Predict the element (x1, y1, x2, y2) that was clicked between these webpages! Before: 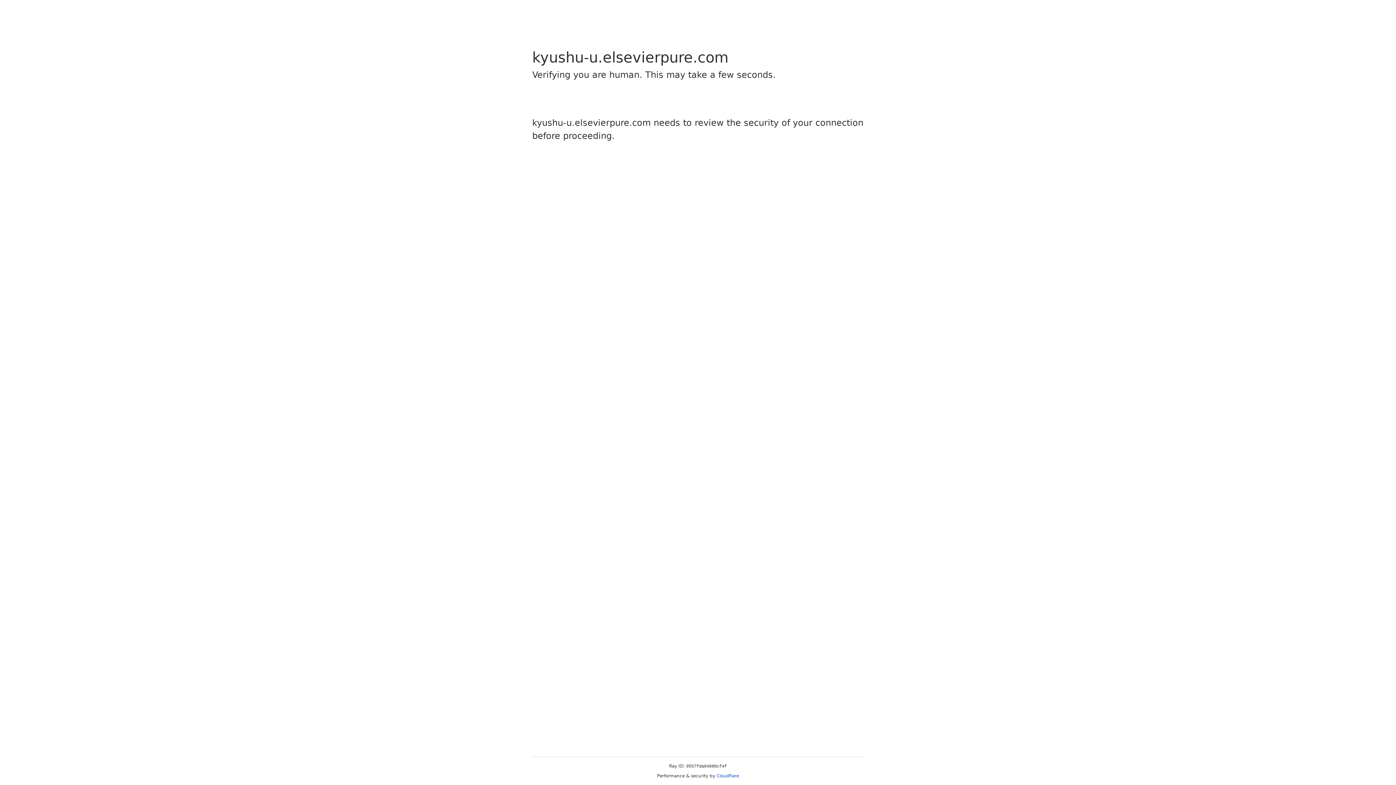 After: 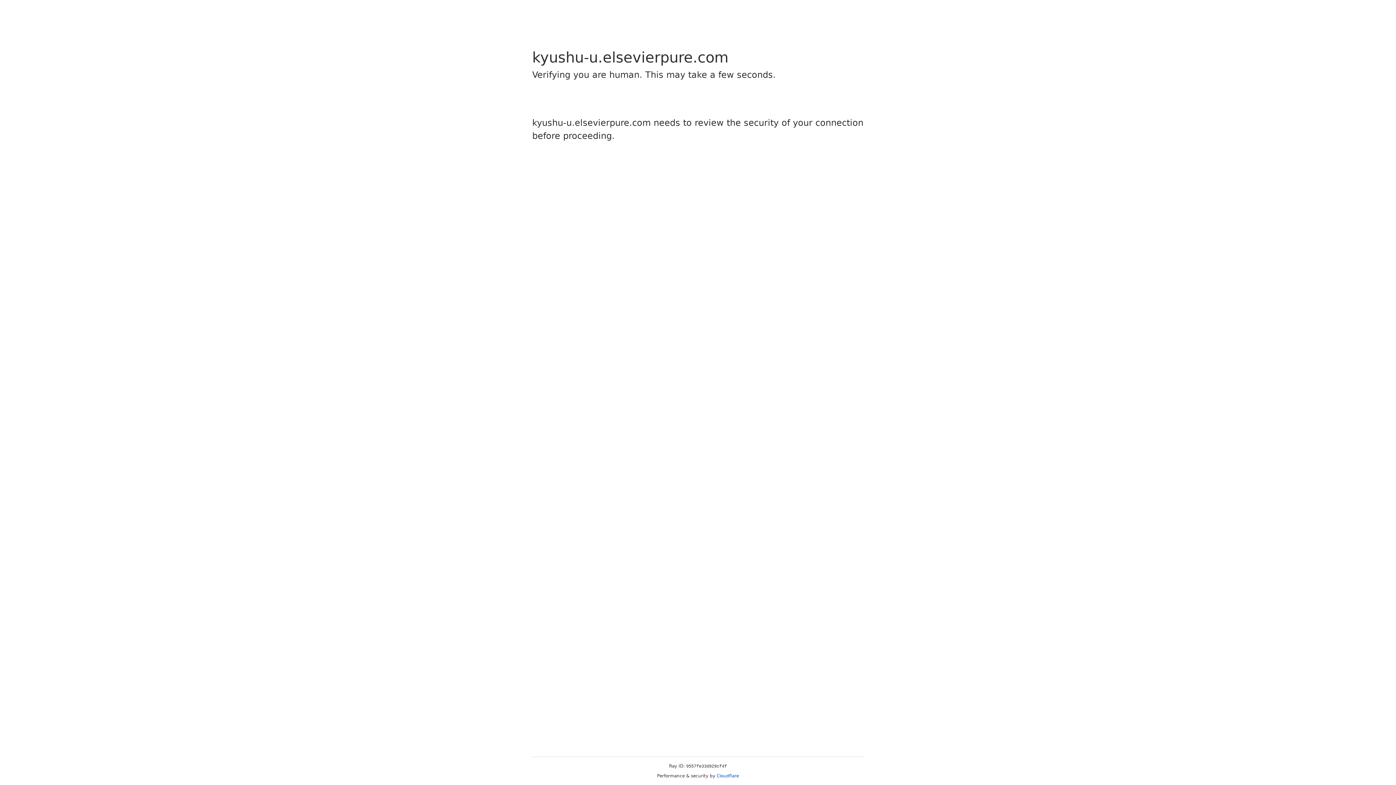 Action: label: Cloudflare bbox: (716, 773, 739, 778)